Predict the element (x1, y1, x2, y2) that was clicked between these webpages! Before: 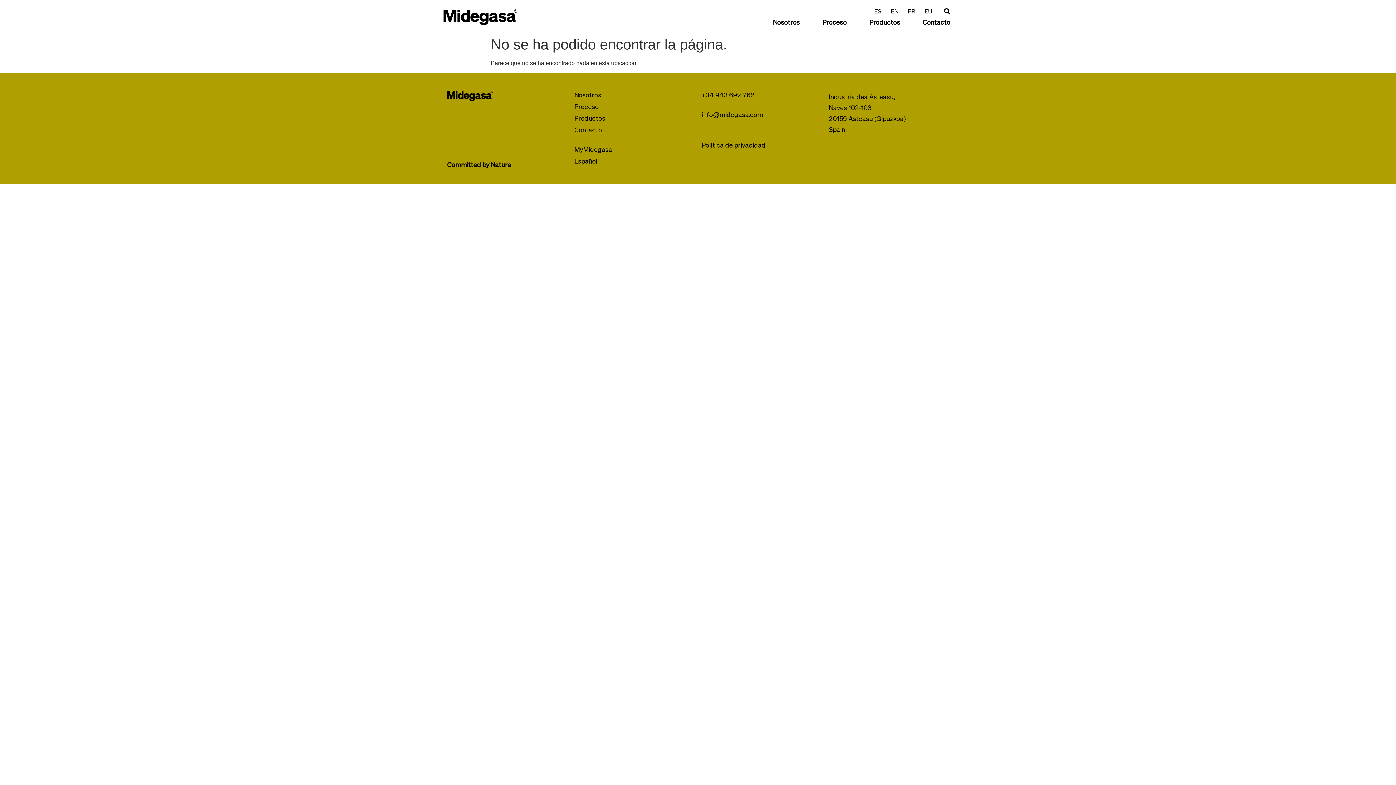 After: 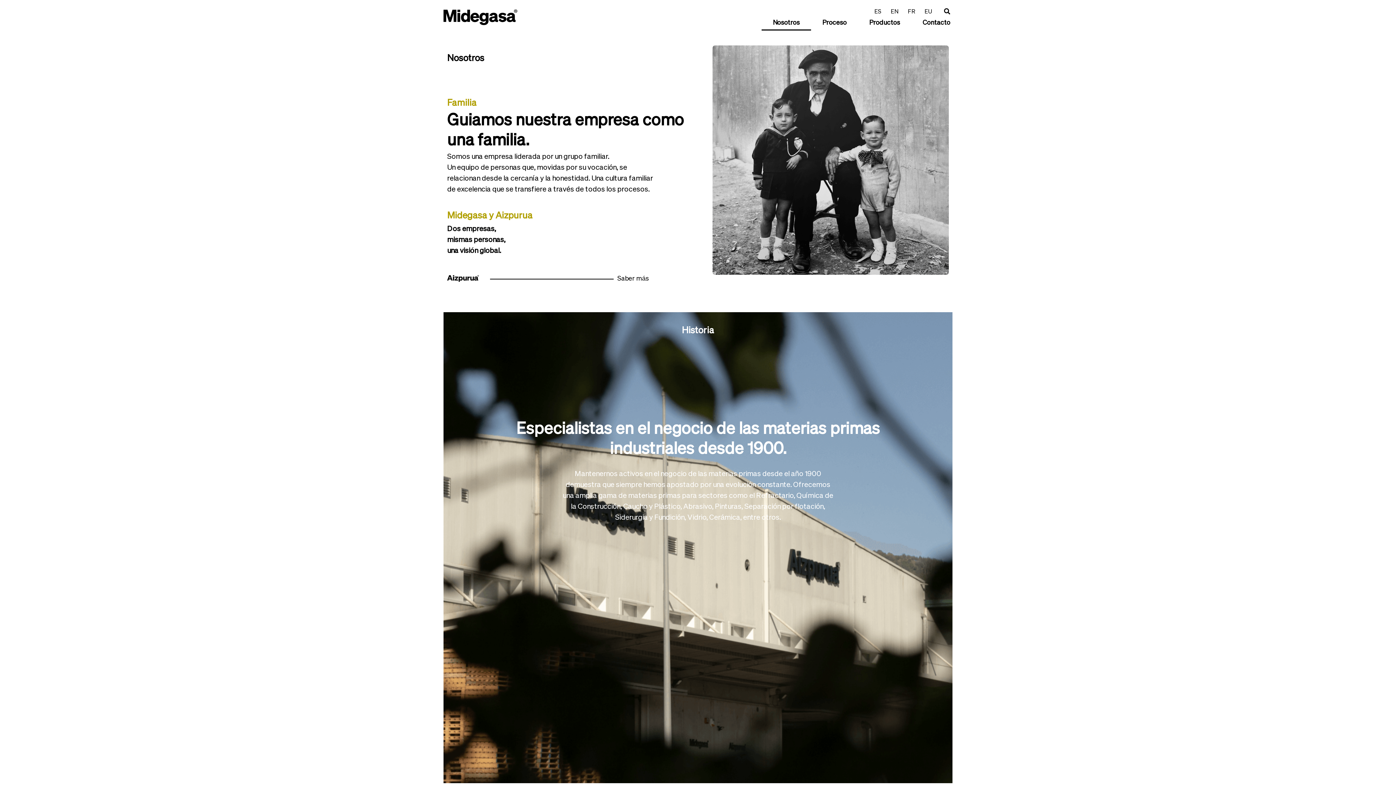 Action: label: Nosotros bbox: (574, 91, 601, 98)